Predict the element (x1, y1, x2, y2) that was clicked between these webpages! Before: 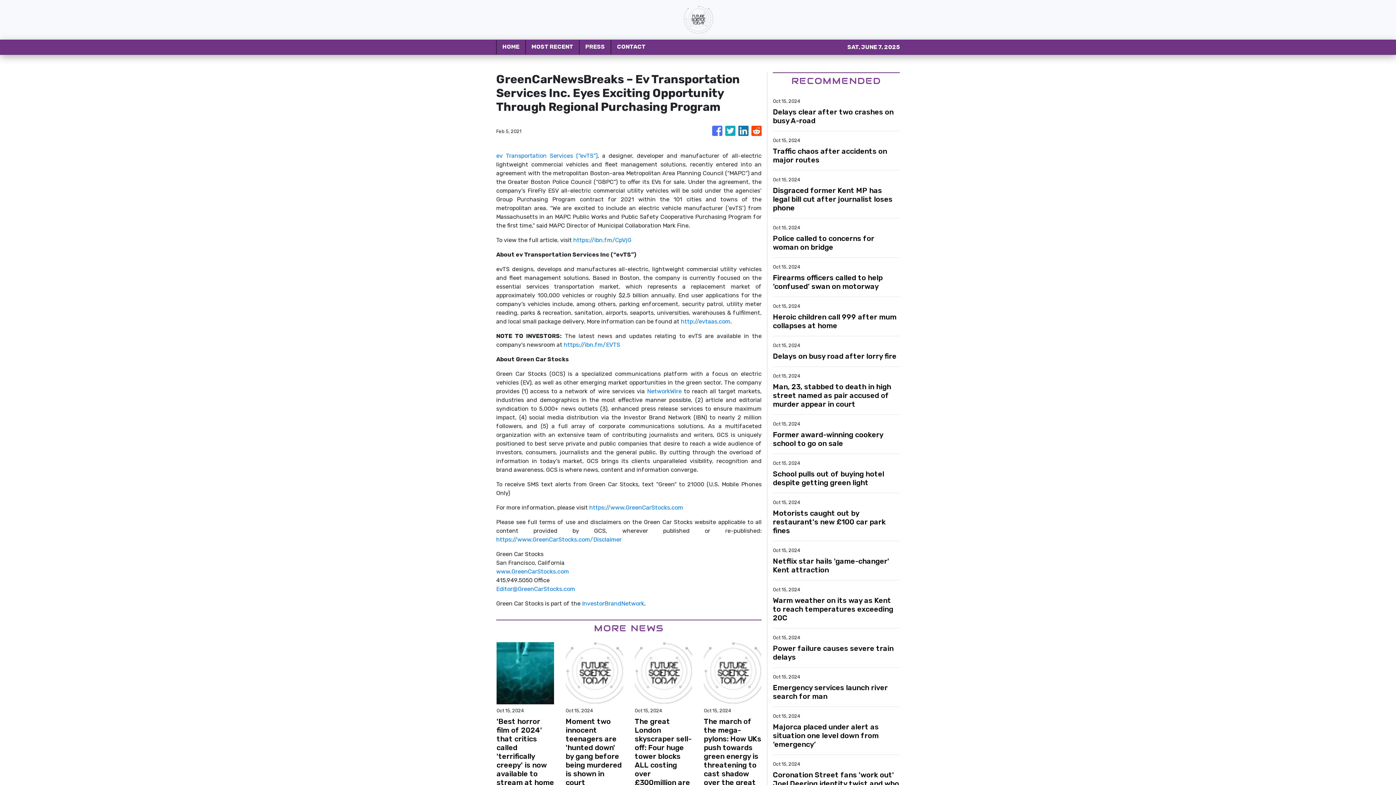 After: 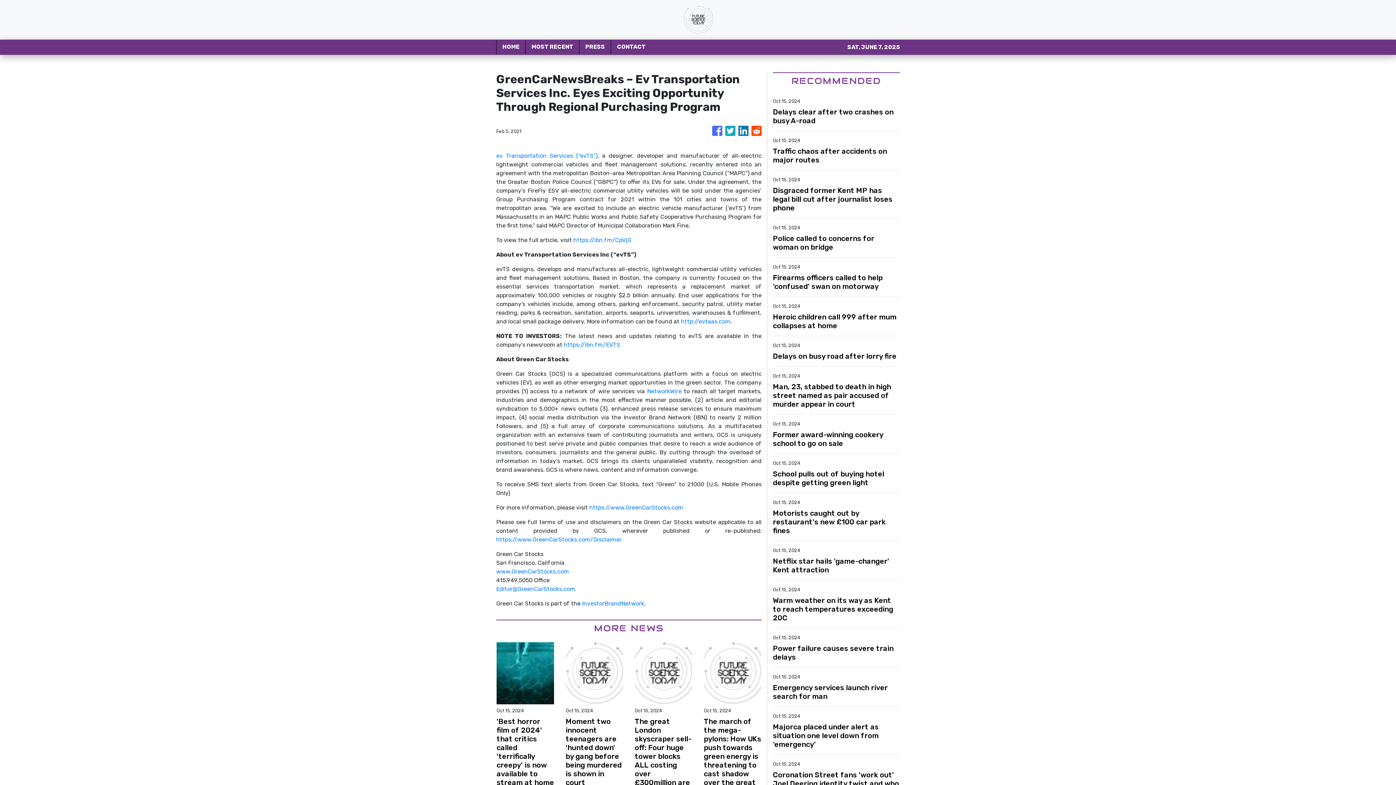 Action: bbox: (582, 600, 644, 607) label: InvestorBrandNetwork